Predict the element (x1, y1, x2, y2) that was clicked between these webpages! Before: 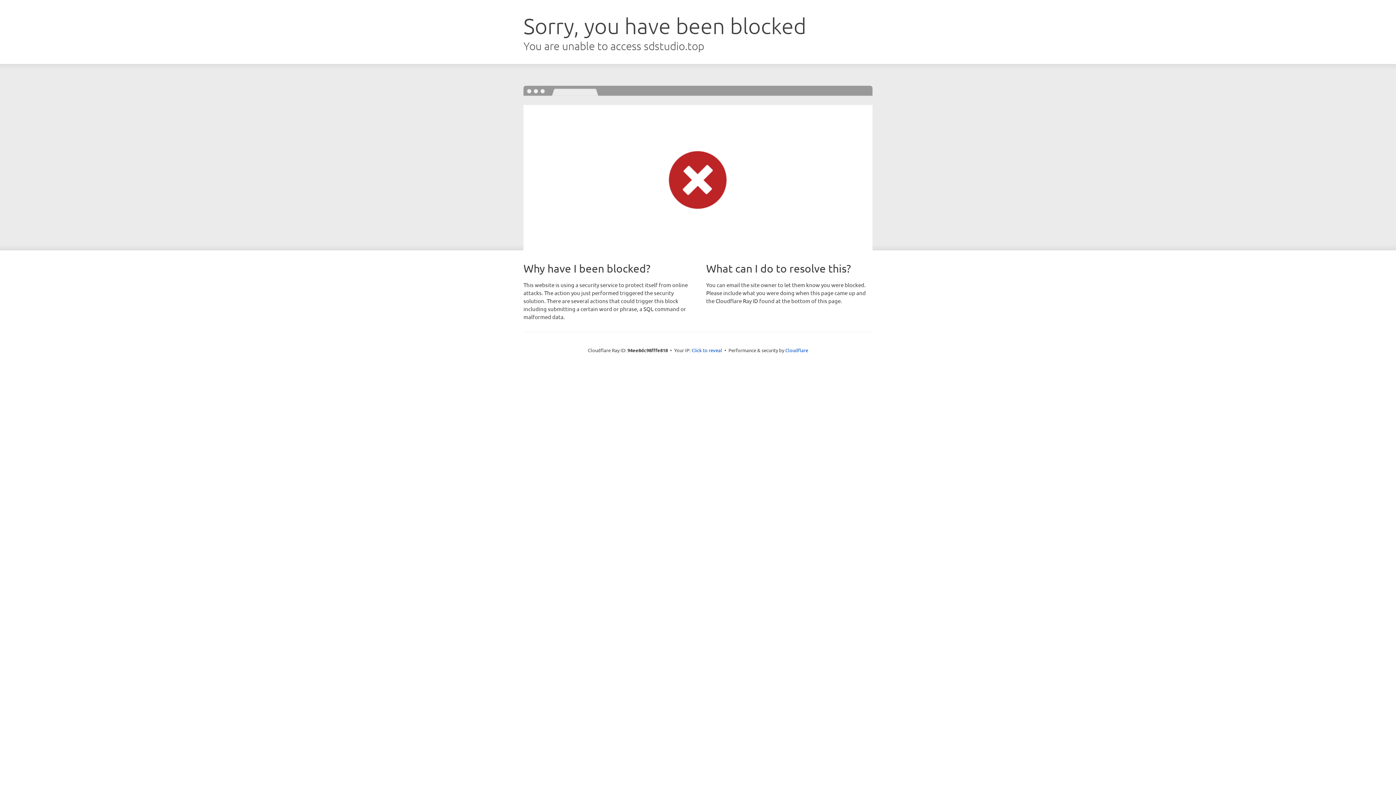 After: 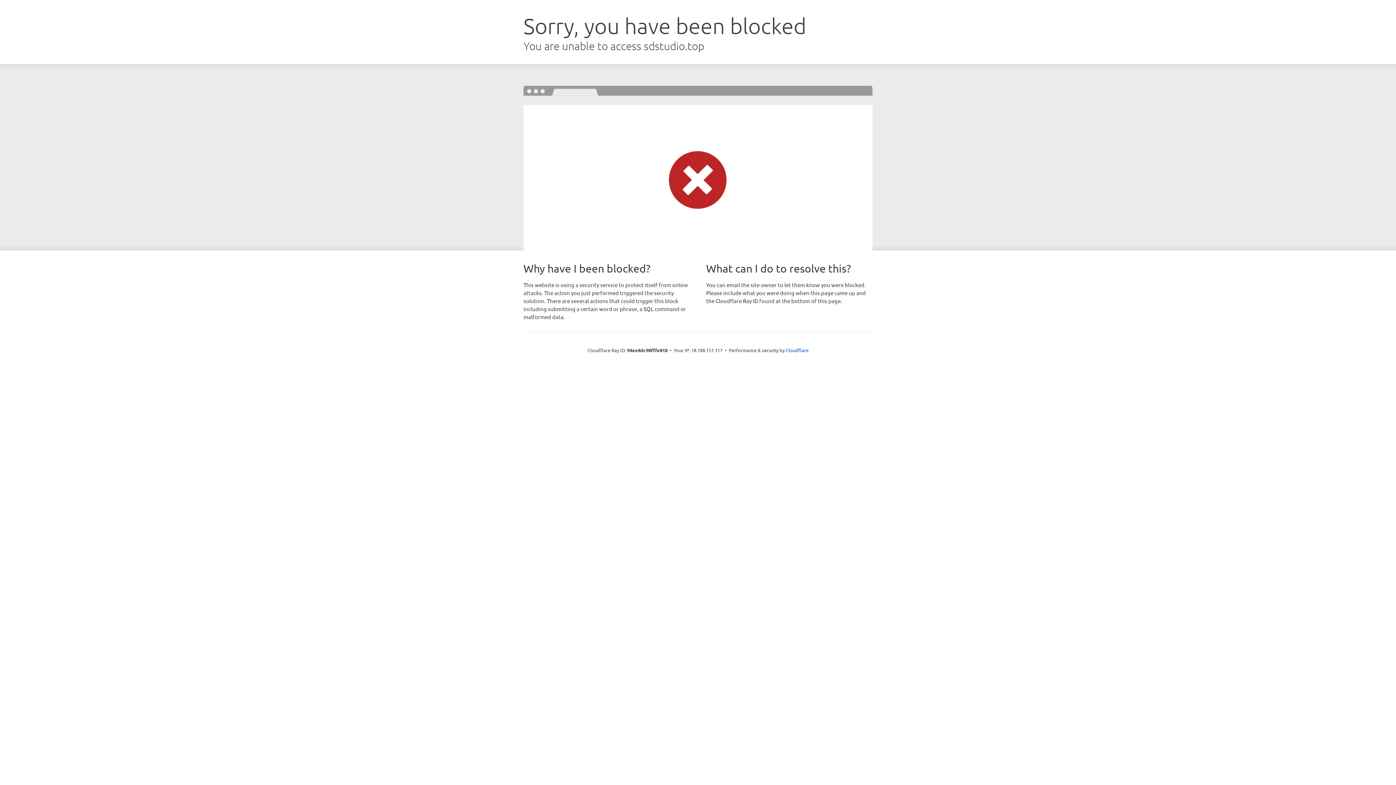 Action: bbox: (691, 346, 722, 353) label: Click to reveal